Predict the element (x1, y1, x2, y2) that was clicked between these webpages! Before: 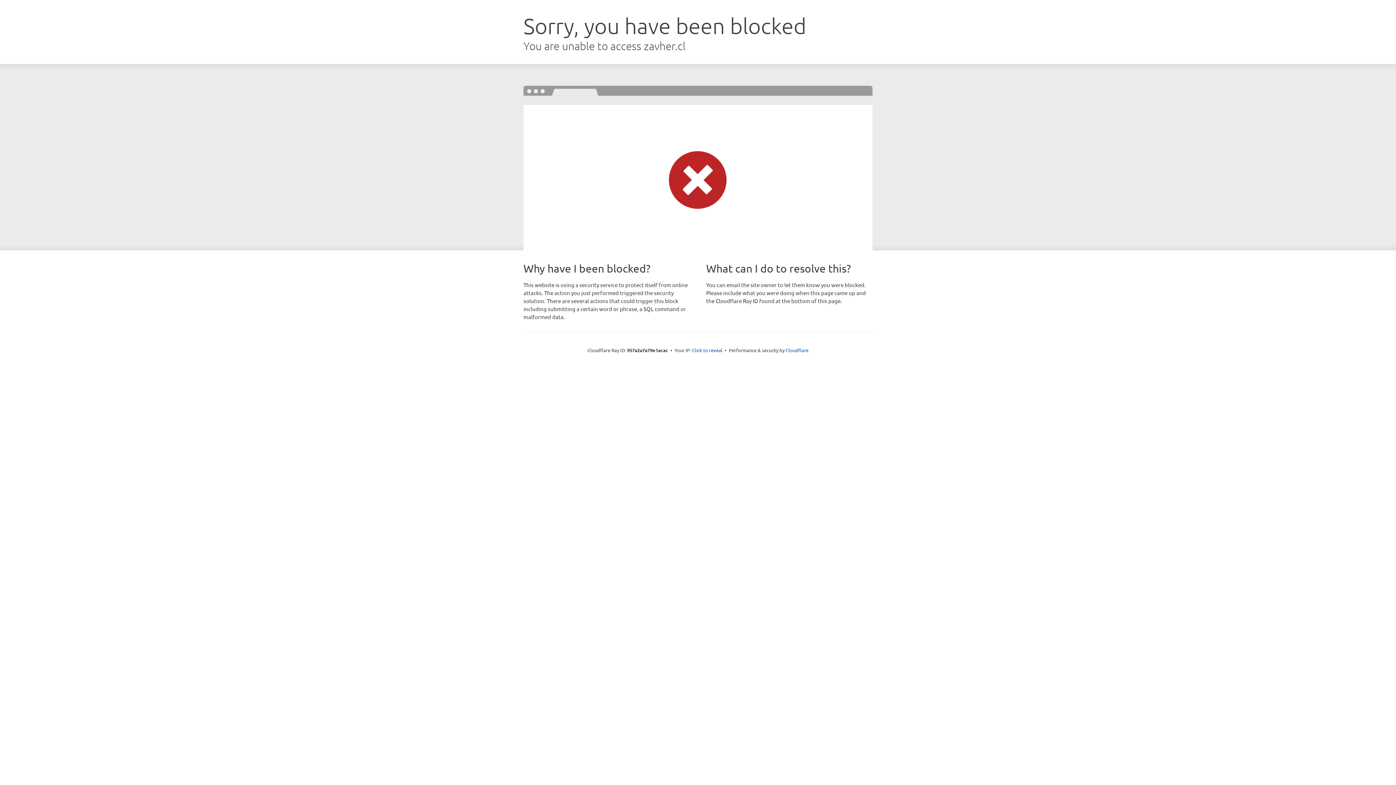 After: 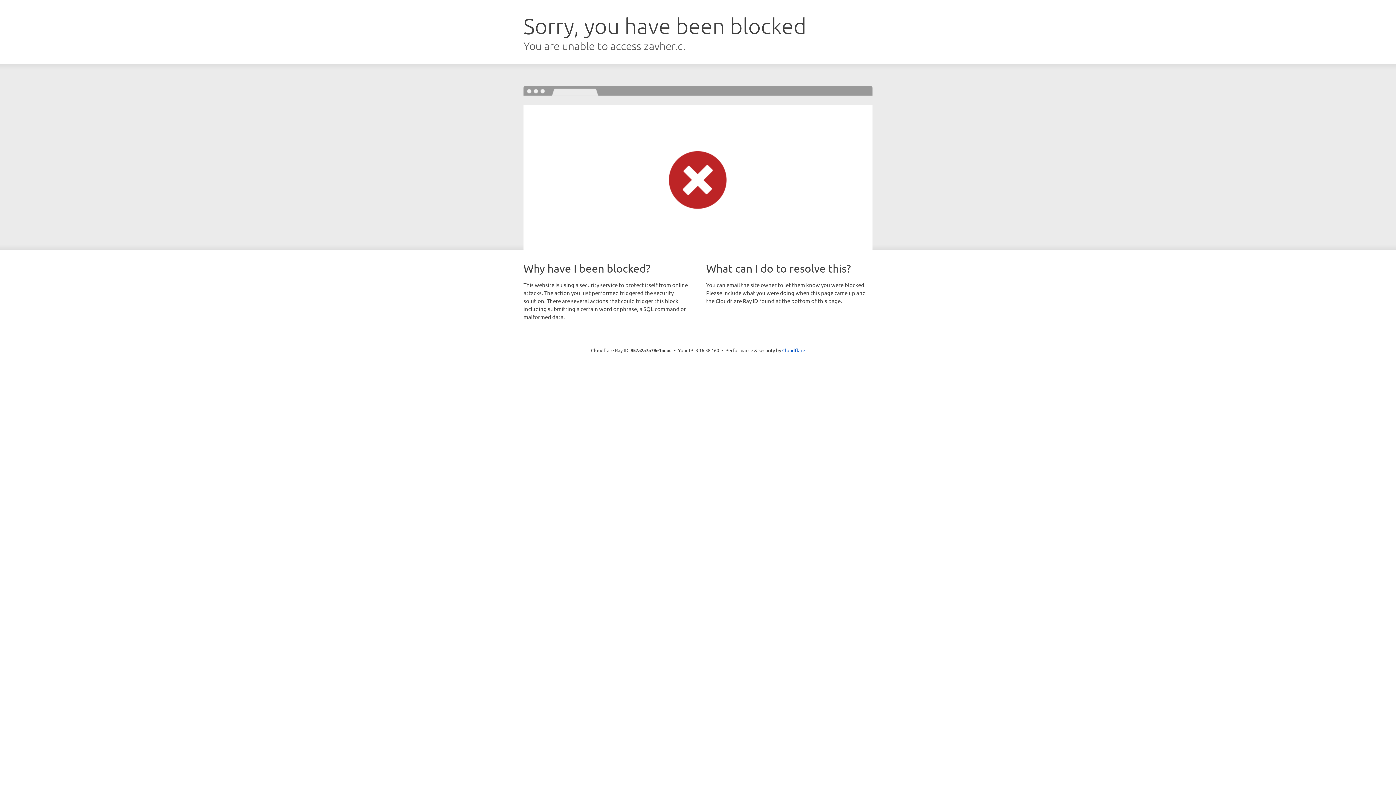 Action: label: Click to reveal bbox: (692, 346, 722, 353)